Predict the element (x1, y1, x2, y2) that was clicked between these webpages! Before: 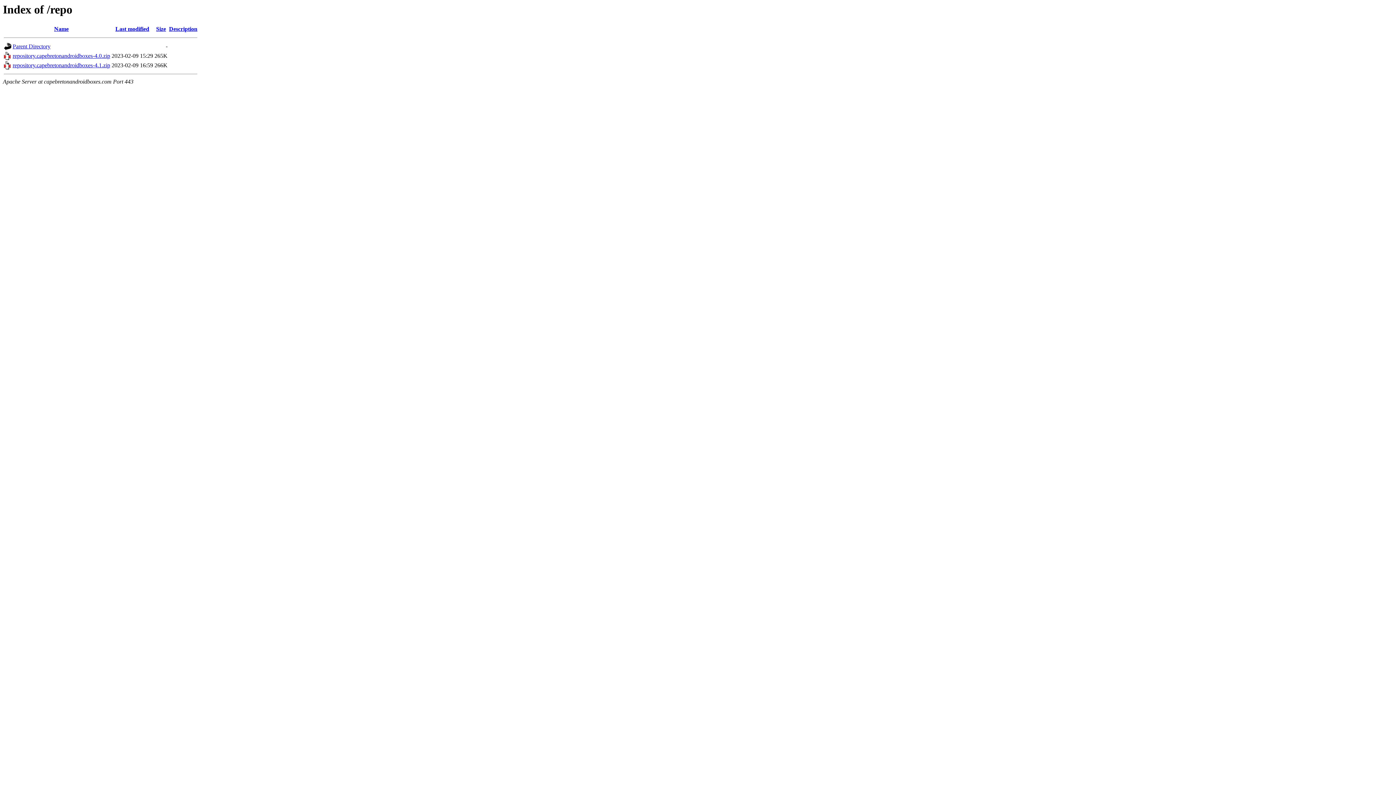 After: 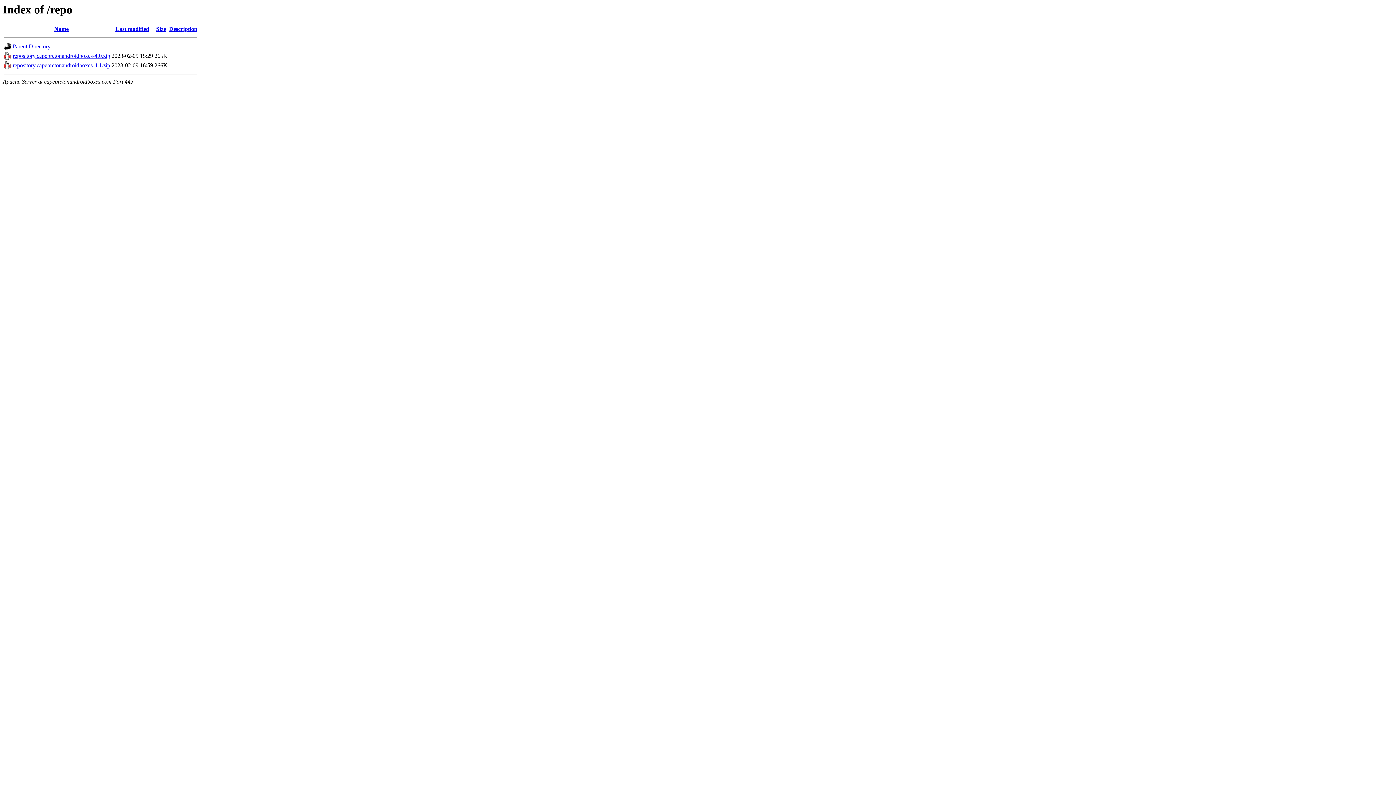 Action: label: Name bbox: (54, 25, 68, 32)